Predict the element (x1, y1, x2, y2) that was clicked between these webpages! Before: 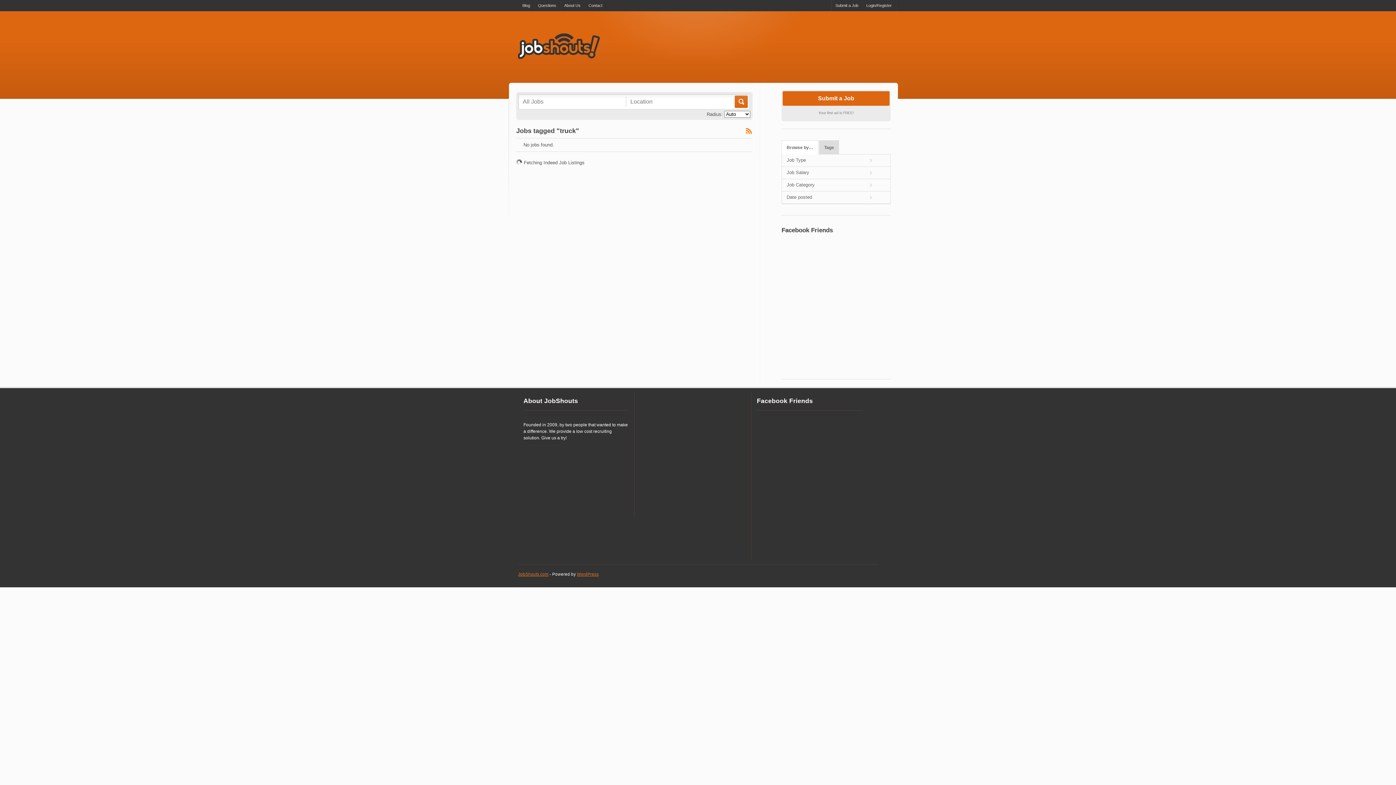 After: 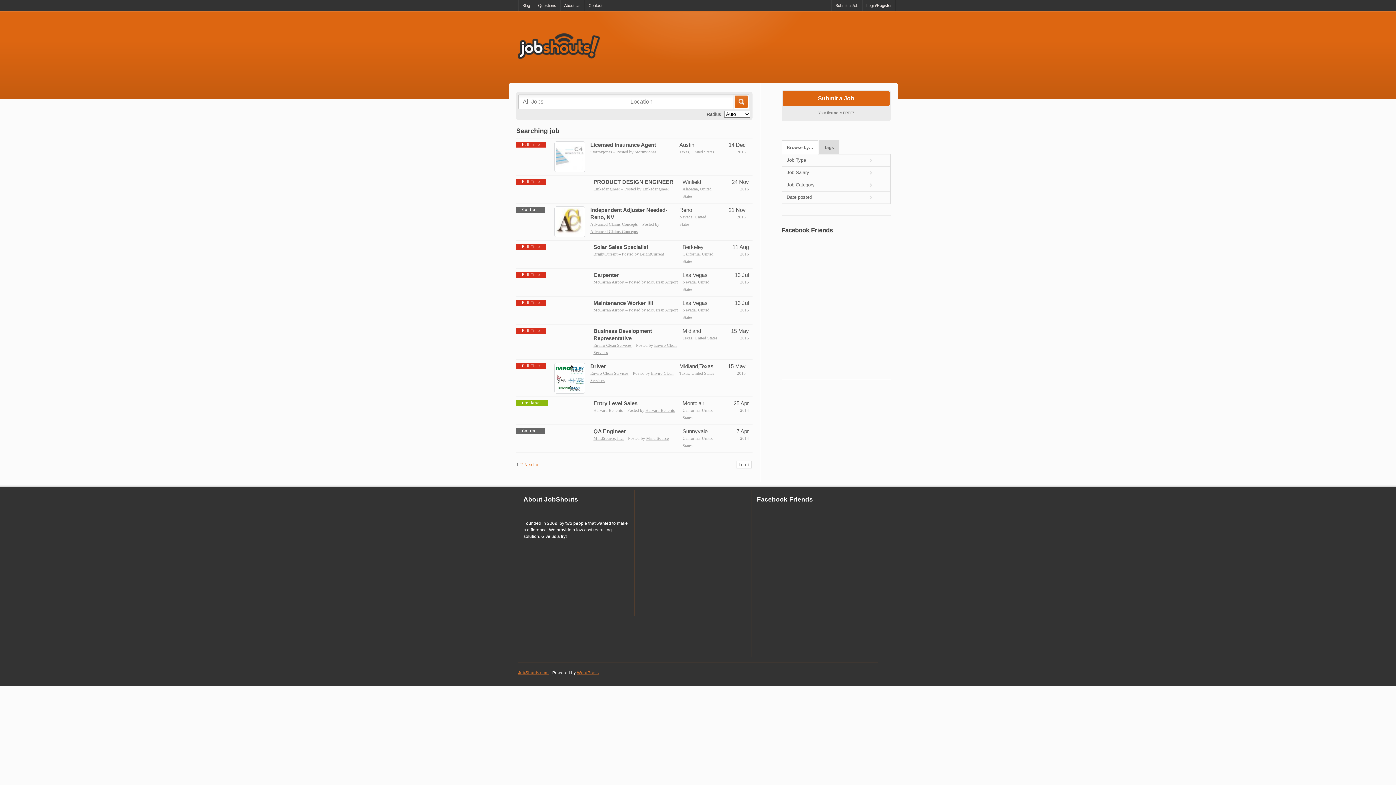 Action: bbox: (733, 94, 748, 109) label: Go